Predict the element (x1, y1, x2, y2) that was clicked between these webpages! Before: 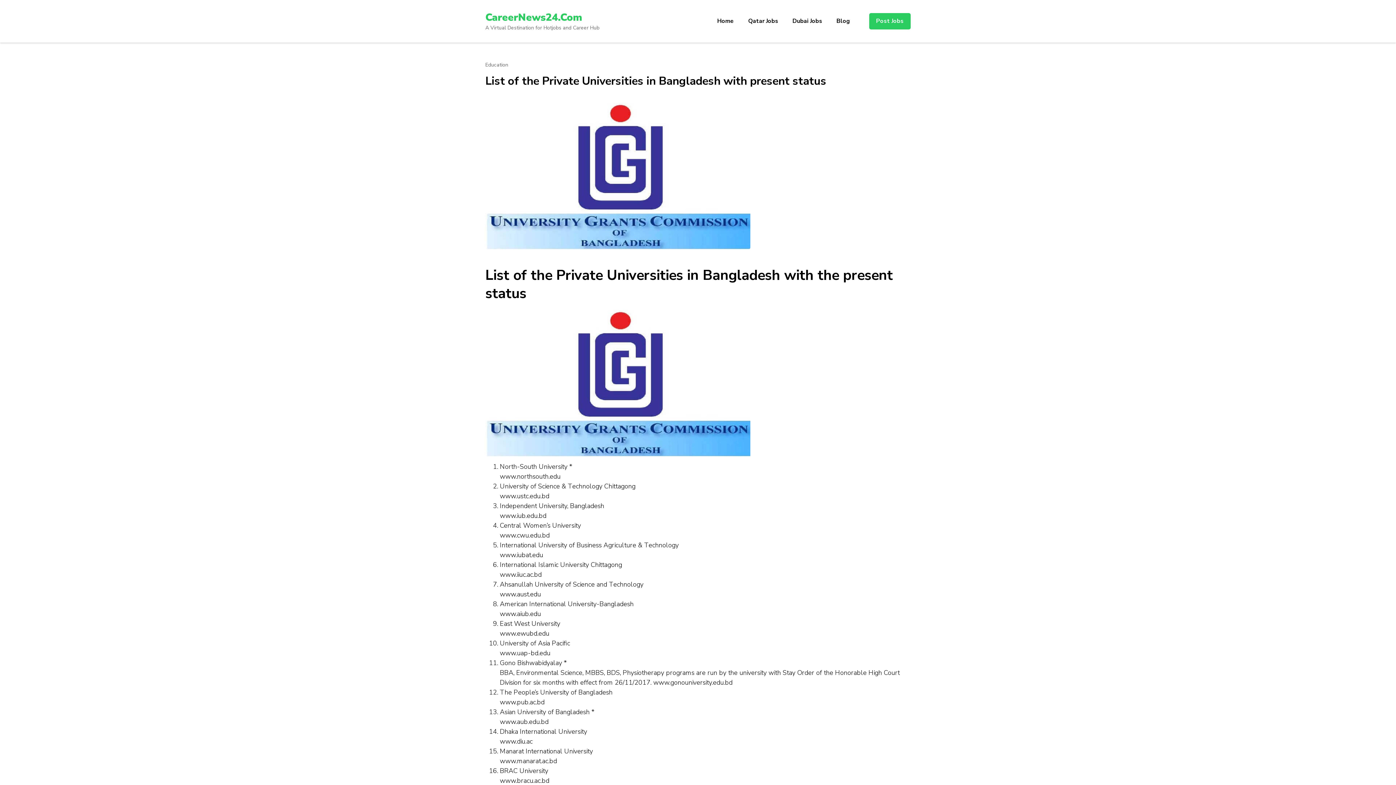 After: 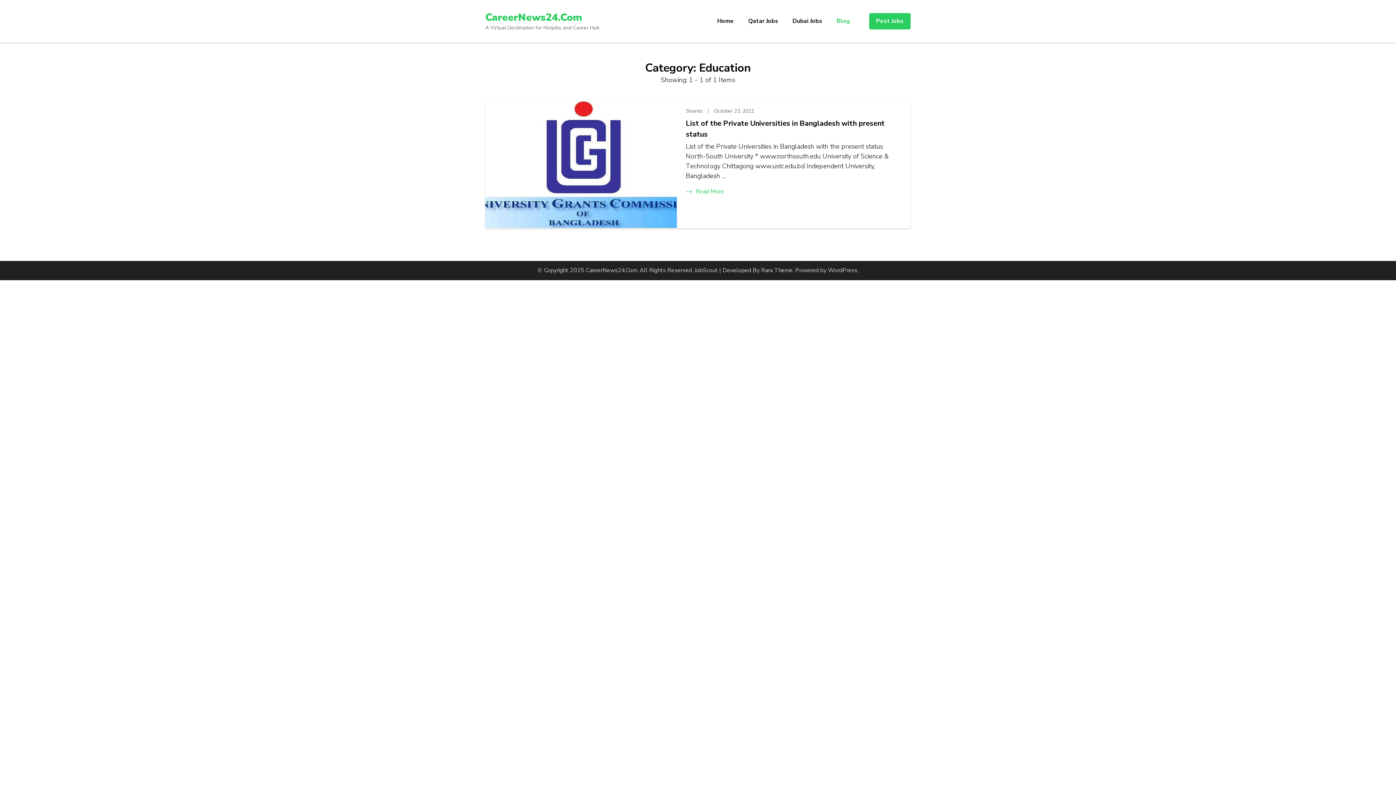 Action: bbox: (485, 62, 508, 67) label: Education